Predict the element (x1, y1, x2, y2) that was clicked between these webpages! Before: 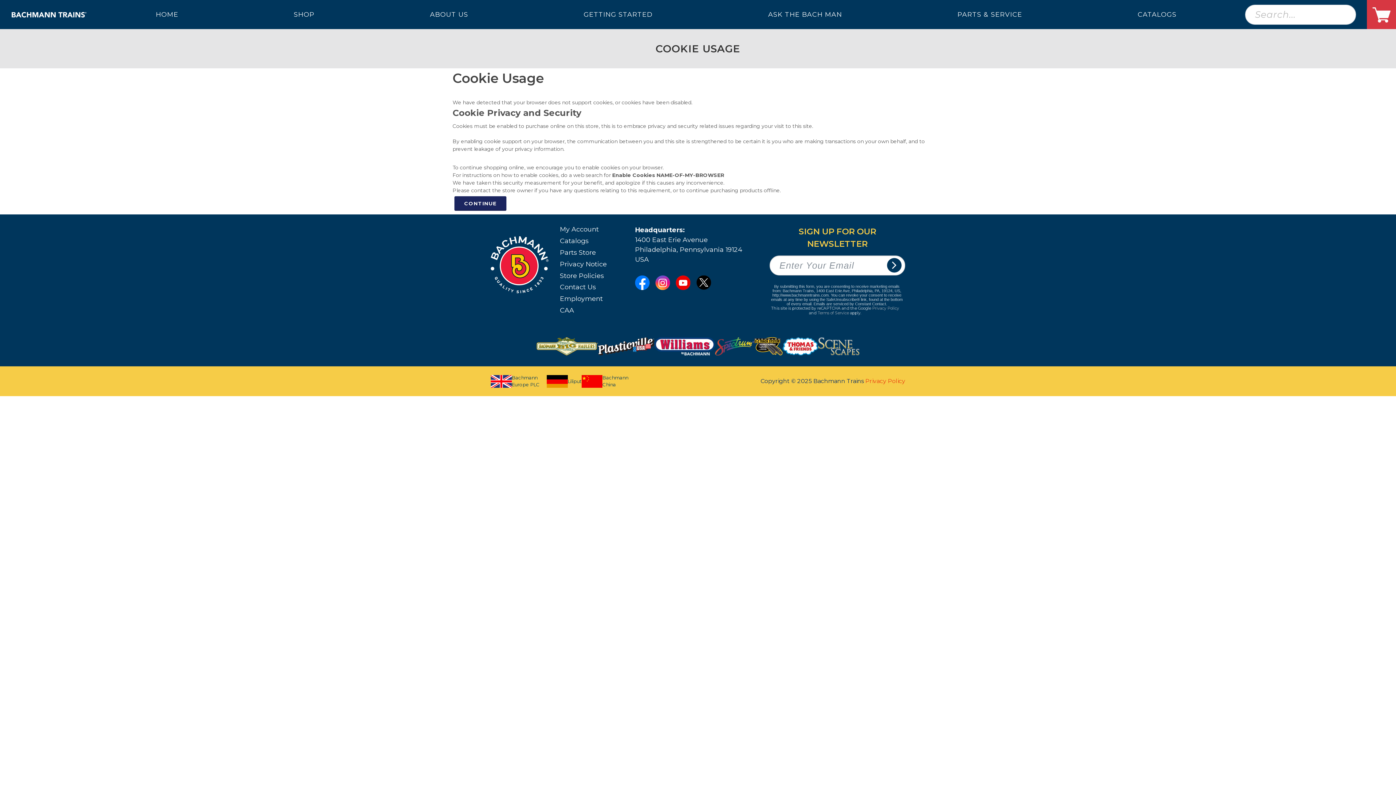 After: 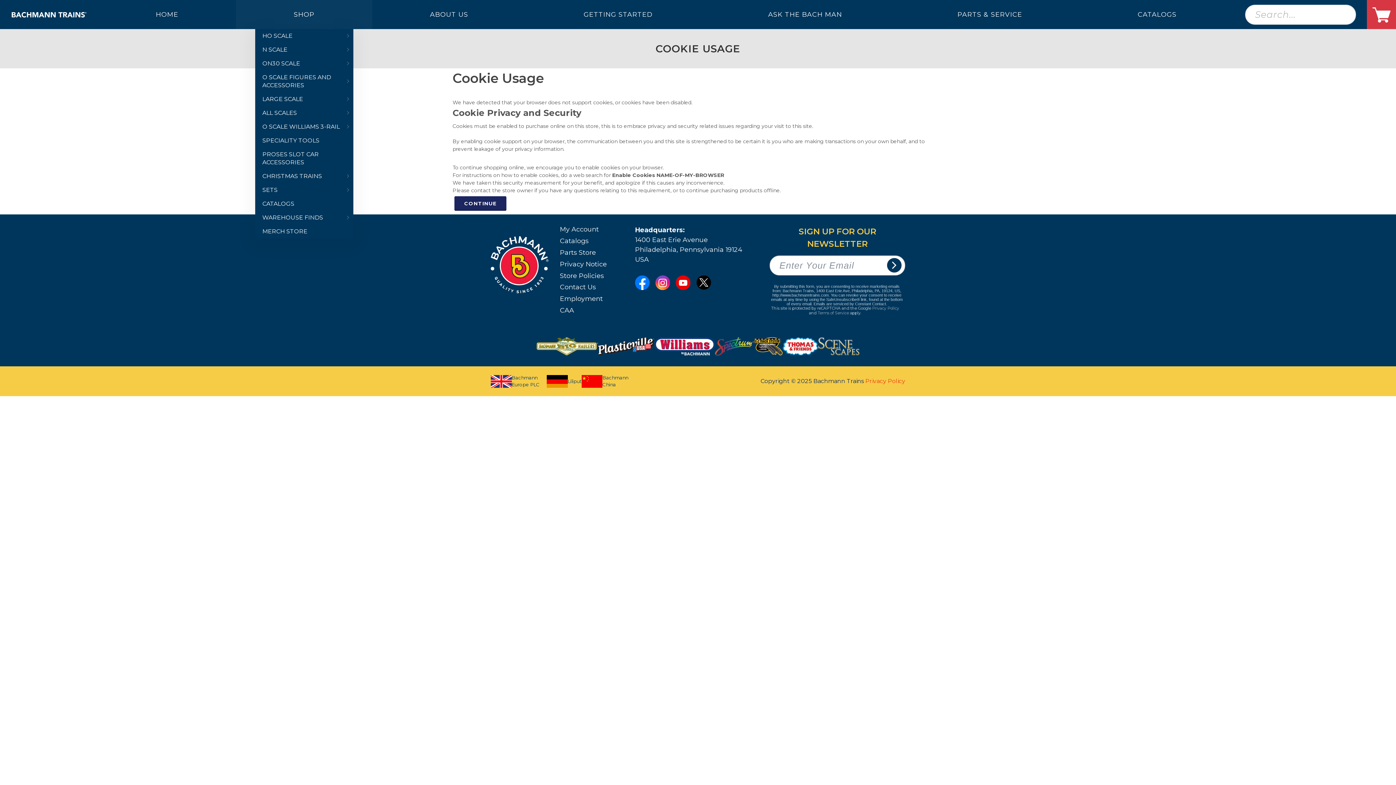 Action: label: SHOP bbox: (236, 0, 372, 29)